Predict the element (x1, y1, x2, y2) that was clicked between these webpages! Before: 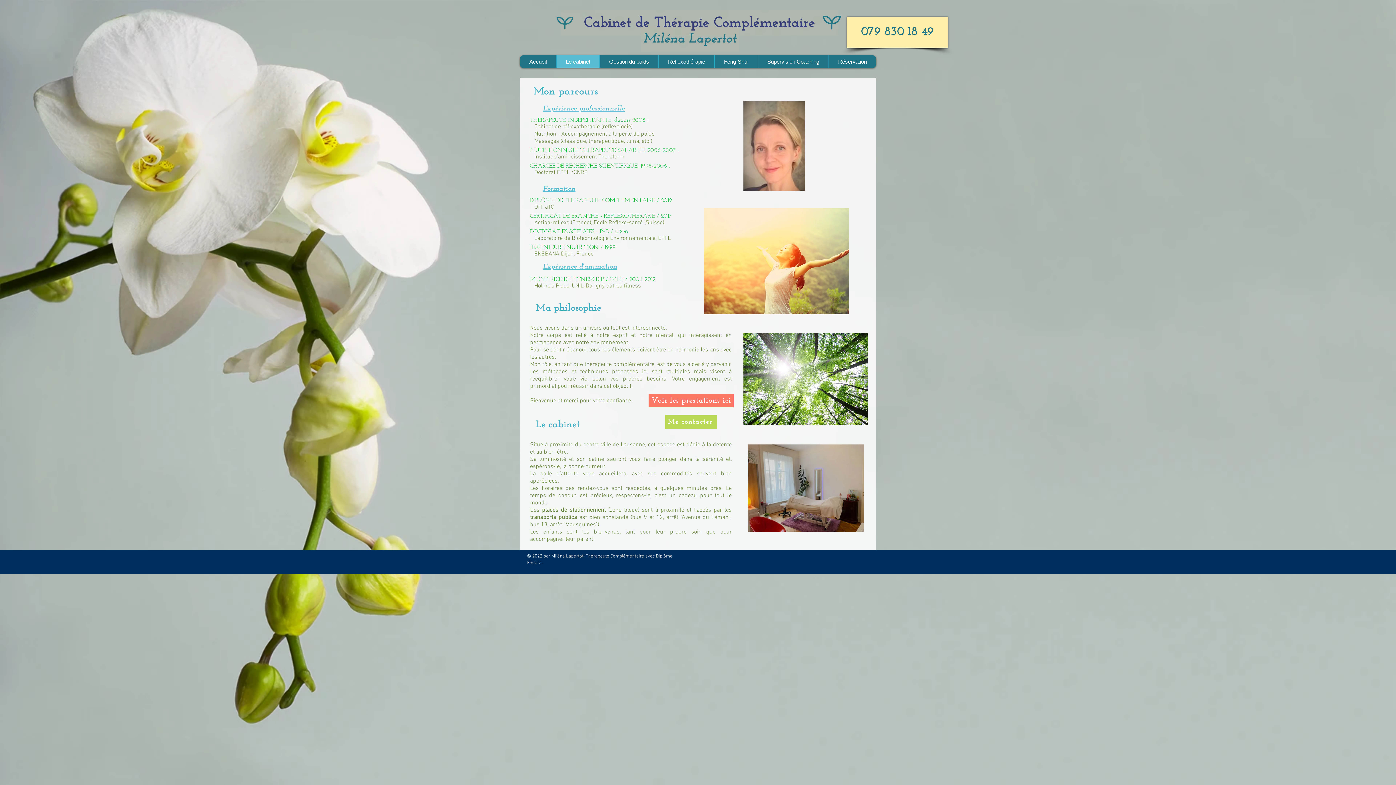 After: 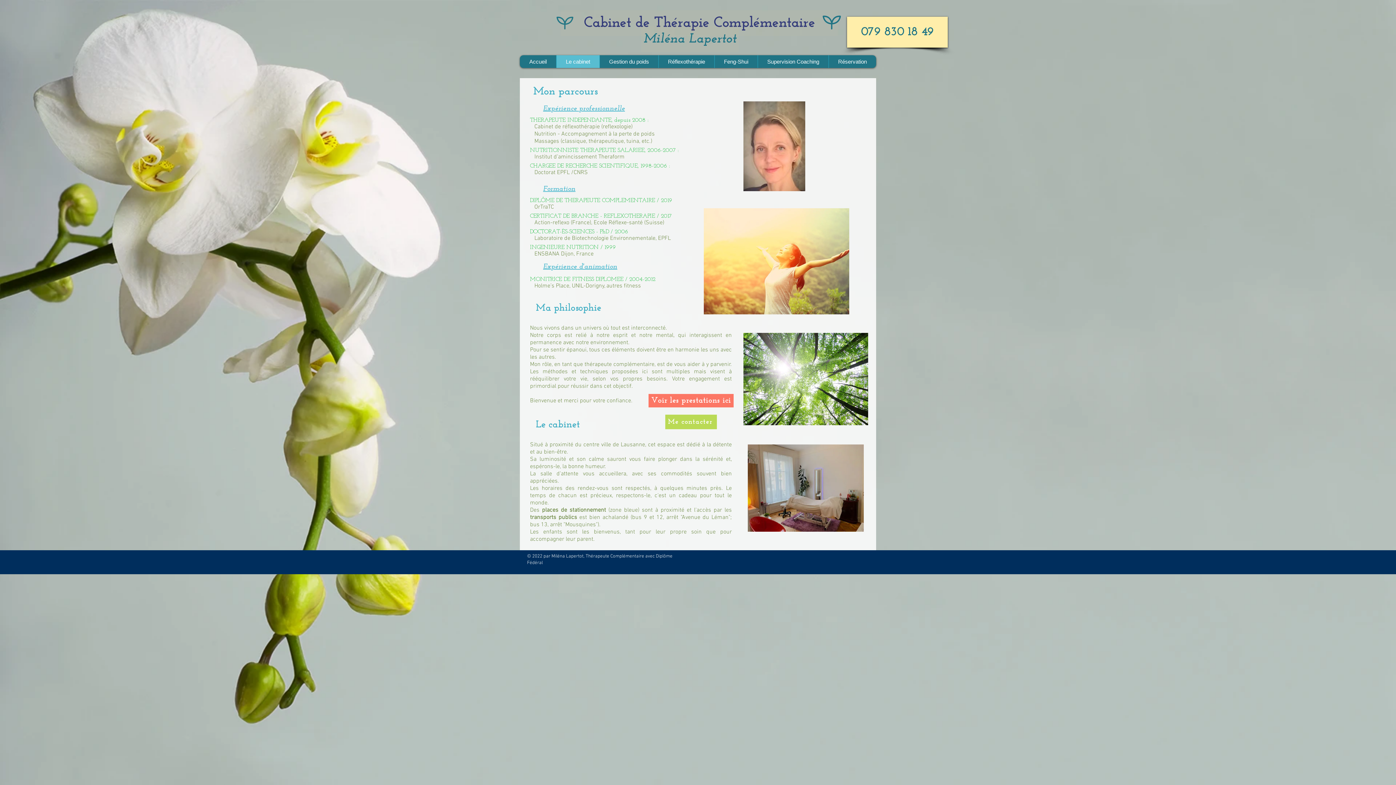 Action: label: Le cabinet bbox: (556, 55, 599, 68)